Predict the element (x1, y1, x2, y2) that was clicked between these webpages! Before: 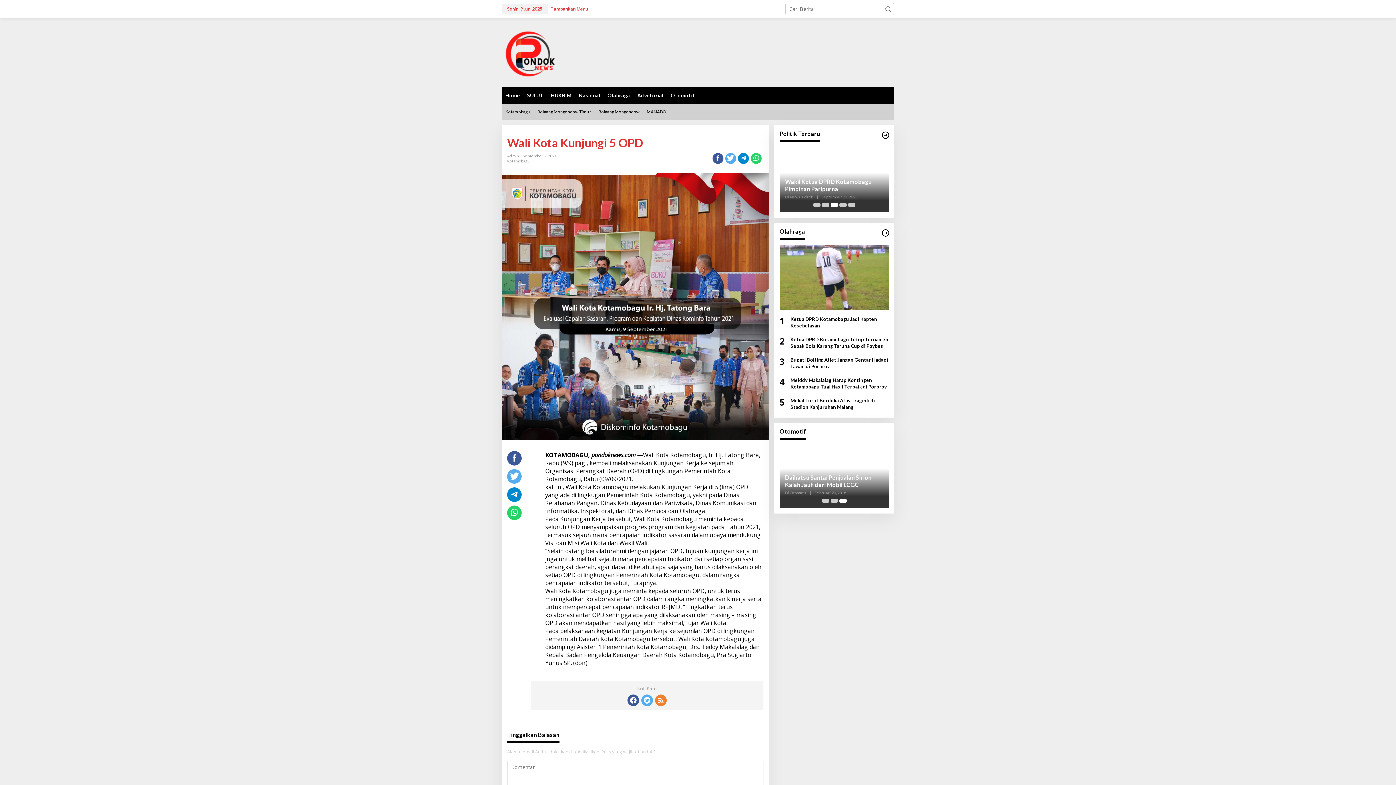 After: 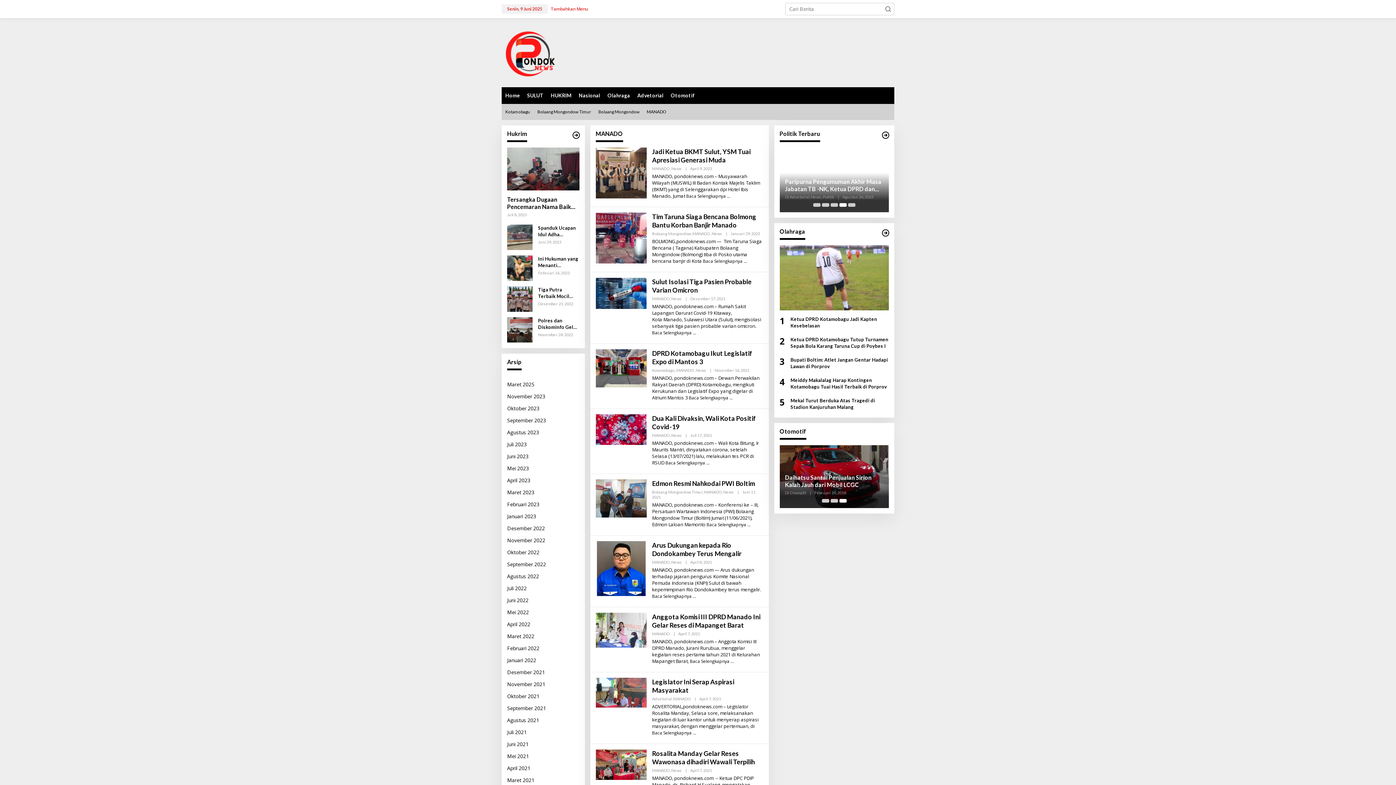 Action: label: MANADO bbox: (643, 104, 670, 120)